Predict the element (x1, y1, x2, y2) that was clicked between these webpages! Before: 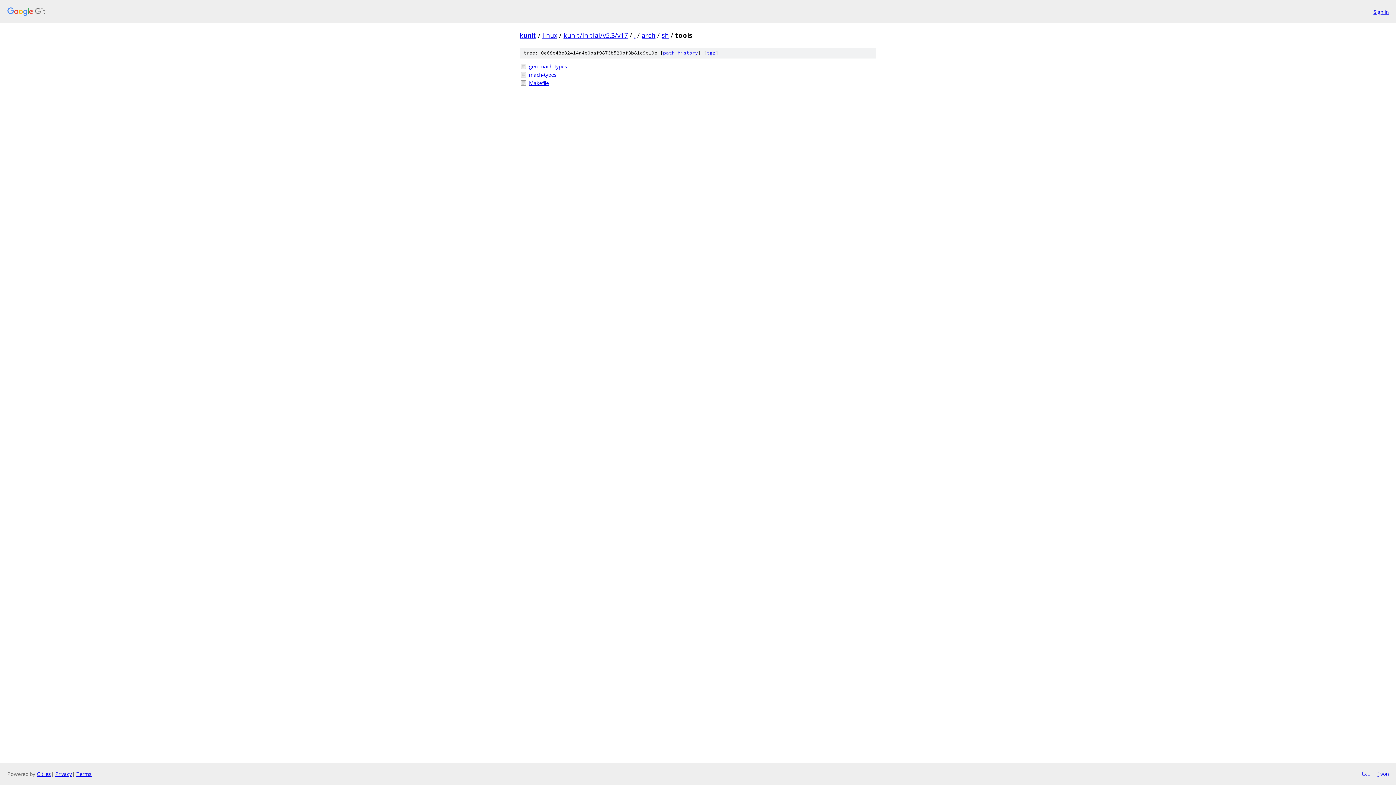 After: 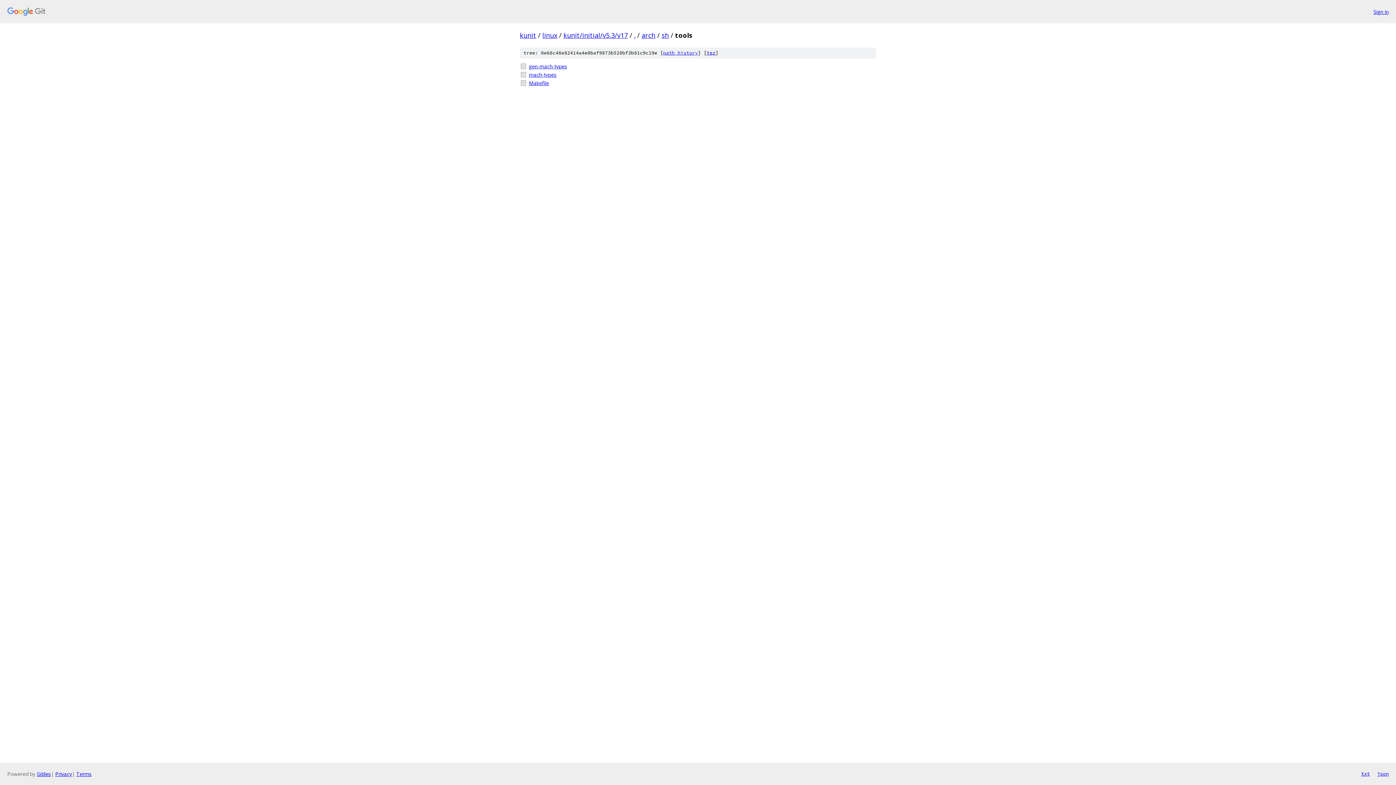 Action: label: txt bbox: (1361, 770, 1370, 778)